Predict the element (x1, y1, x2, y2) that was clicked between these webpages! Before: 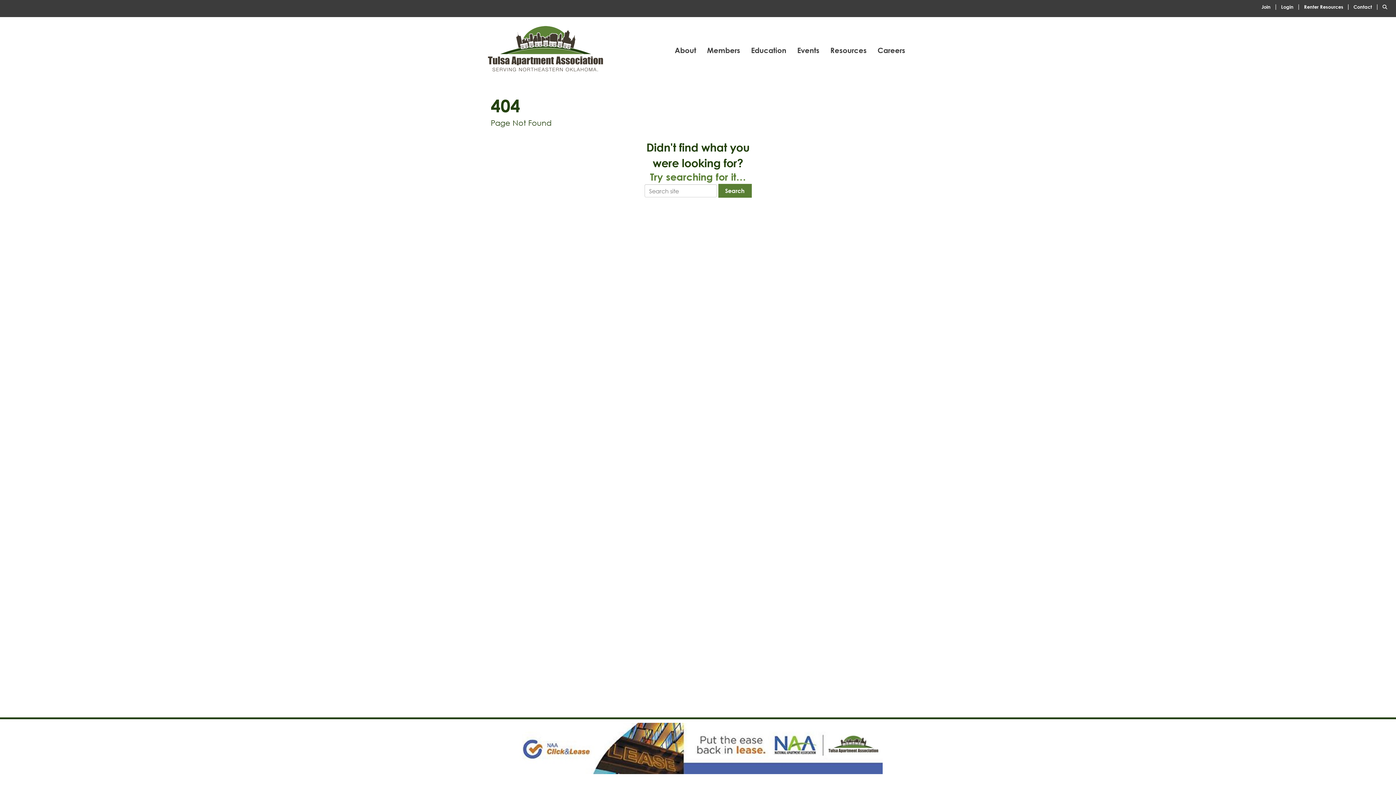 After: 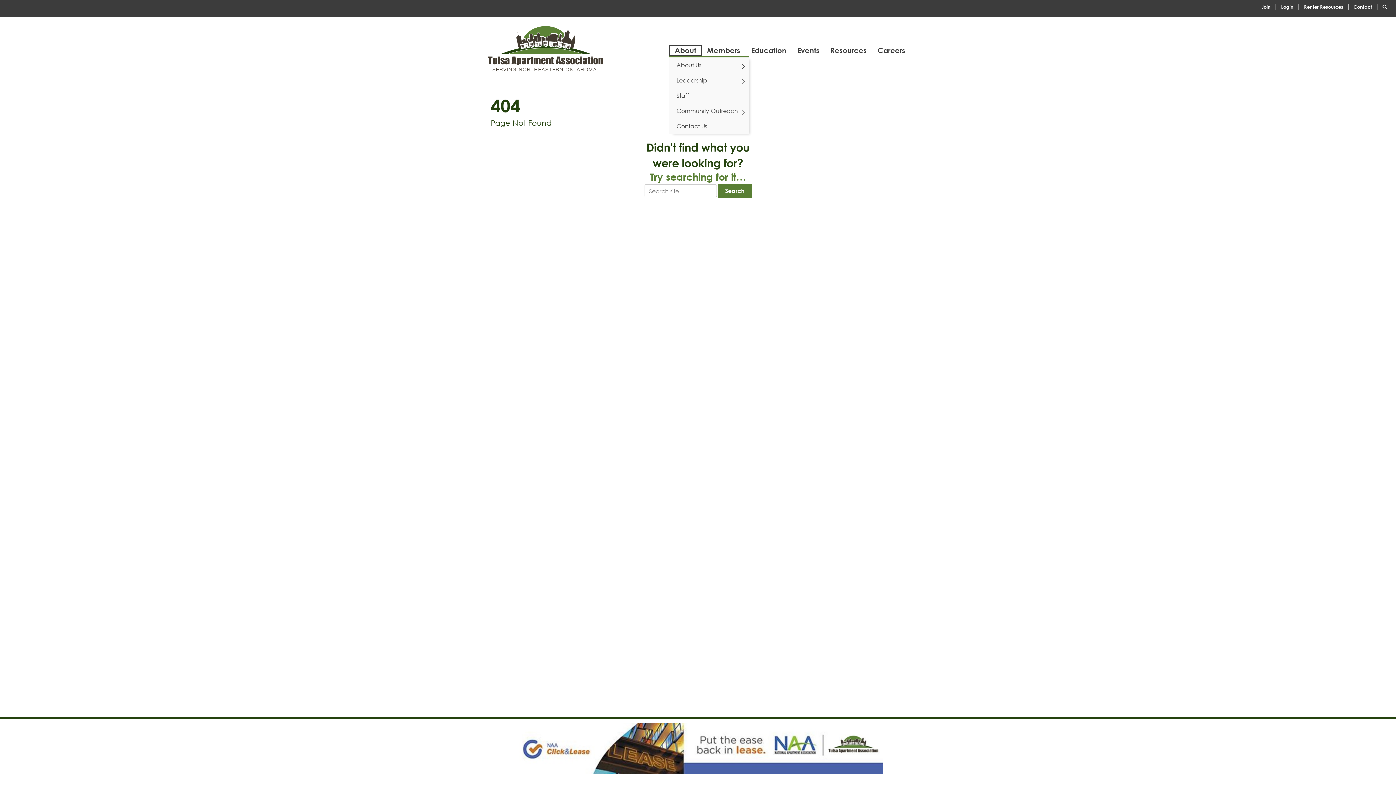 Action: bbox: (669, 45, 701, 55) label: About